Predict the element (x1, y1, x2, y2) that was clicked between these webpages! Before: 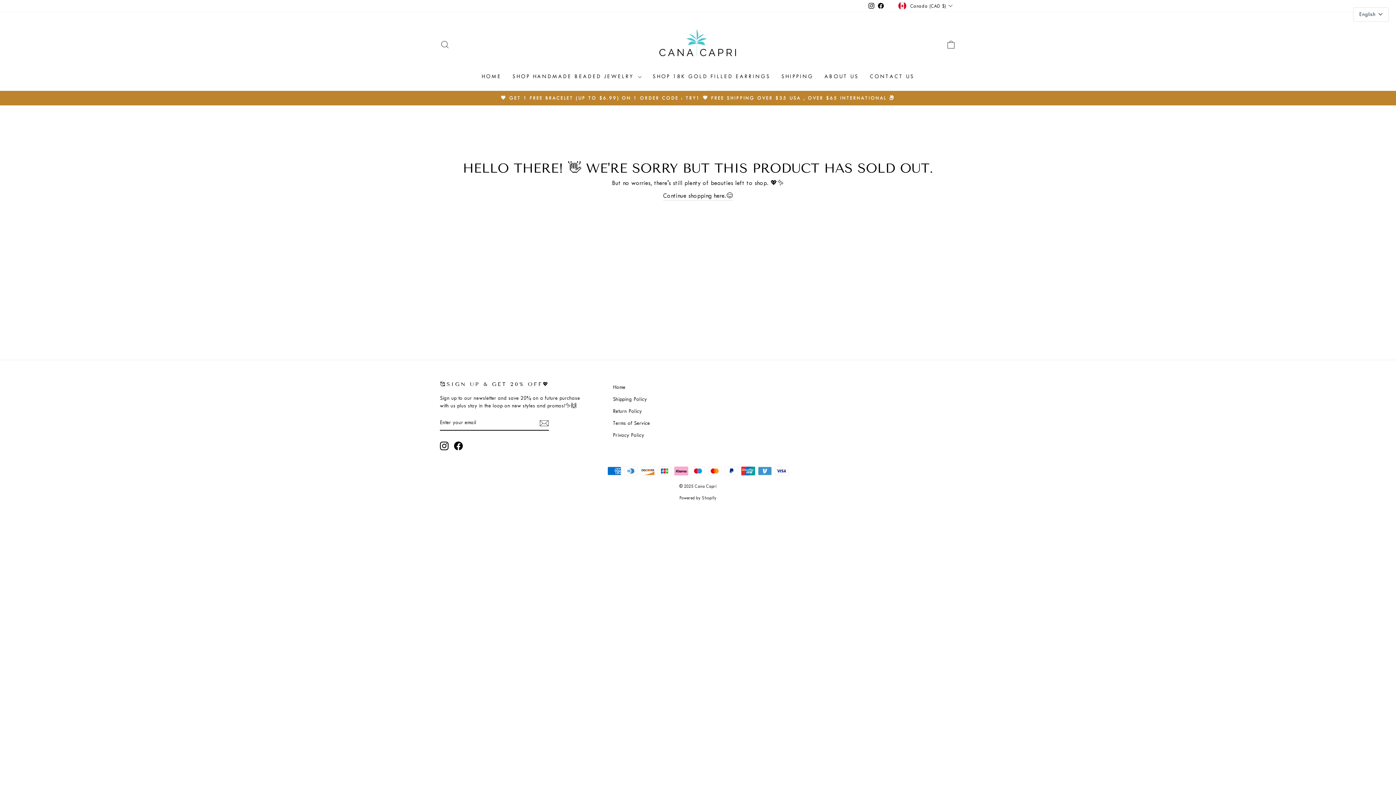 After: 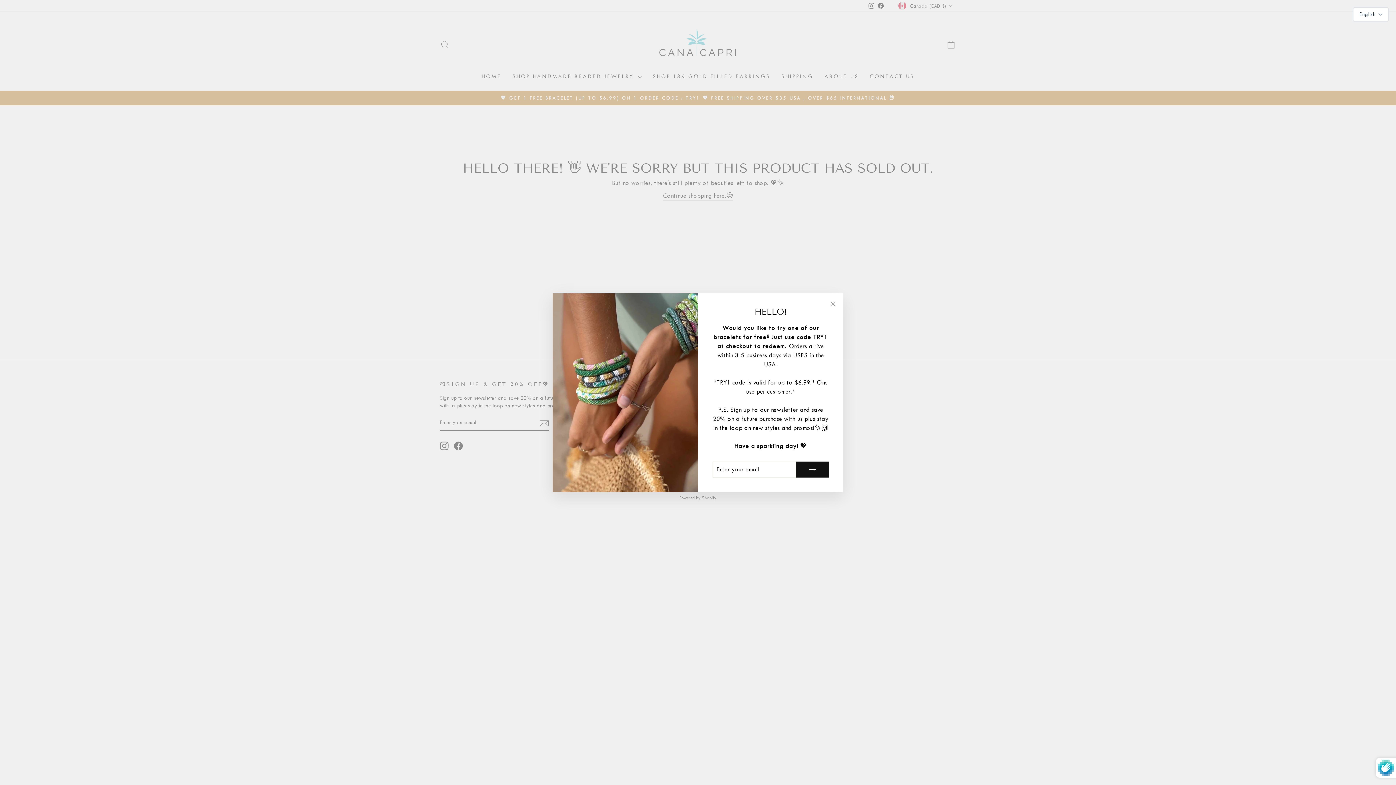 Action: bbox: (539, 418, 549, 428)